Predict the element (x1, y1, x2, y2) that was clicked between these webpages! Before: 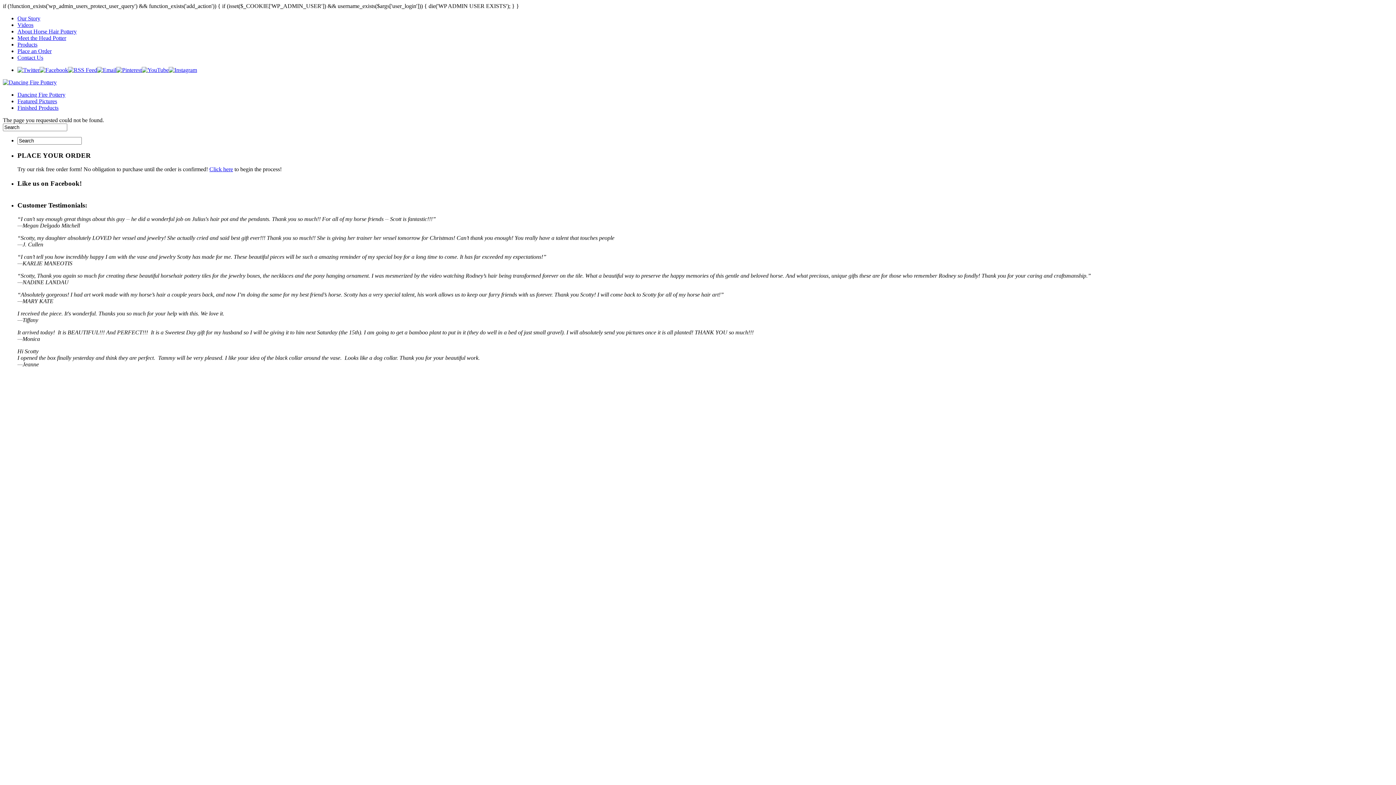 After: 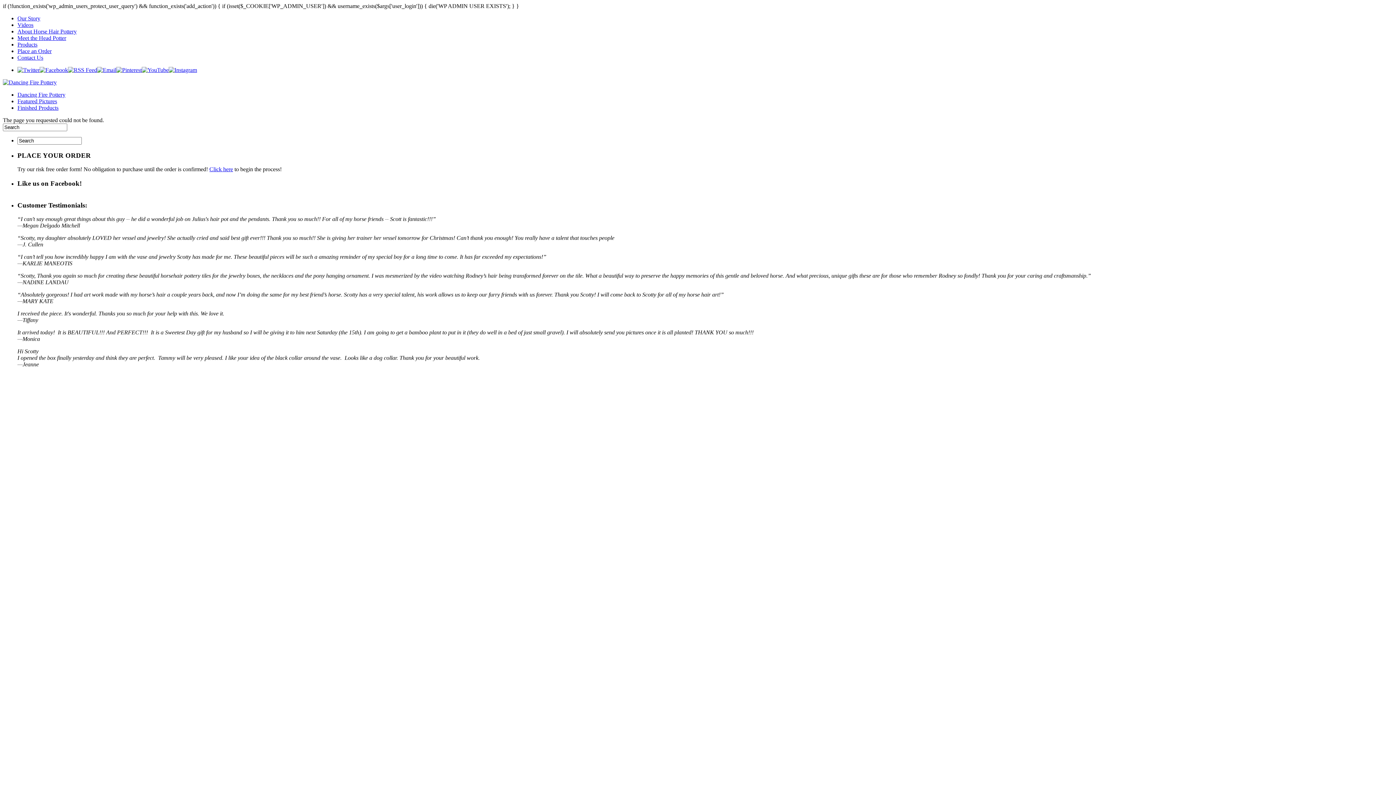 Action: bbox: (68, 66, 97, 73)